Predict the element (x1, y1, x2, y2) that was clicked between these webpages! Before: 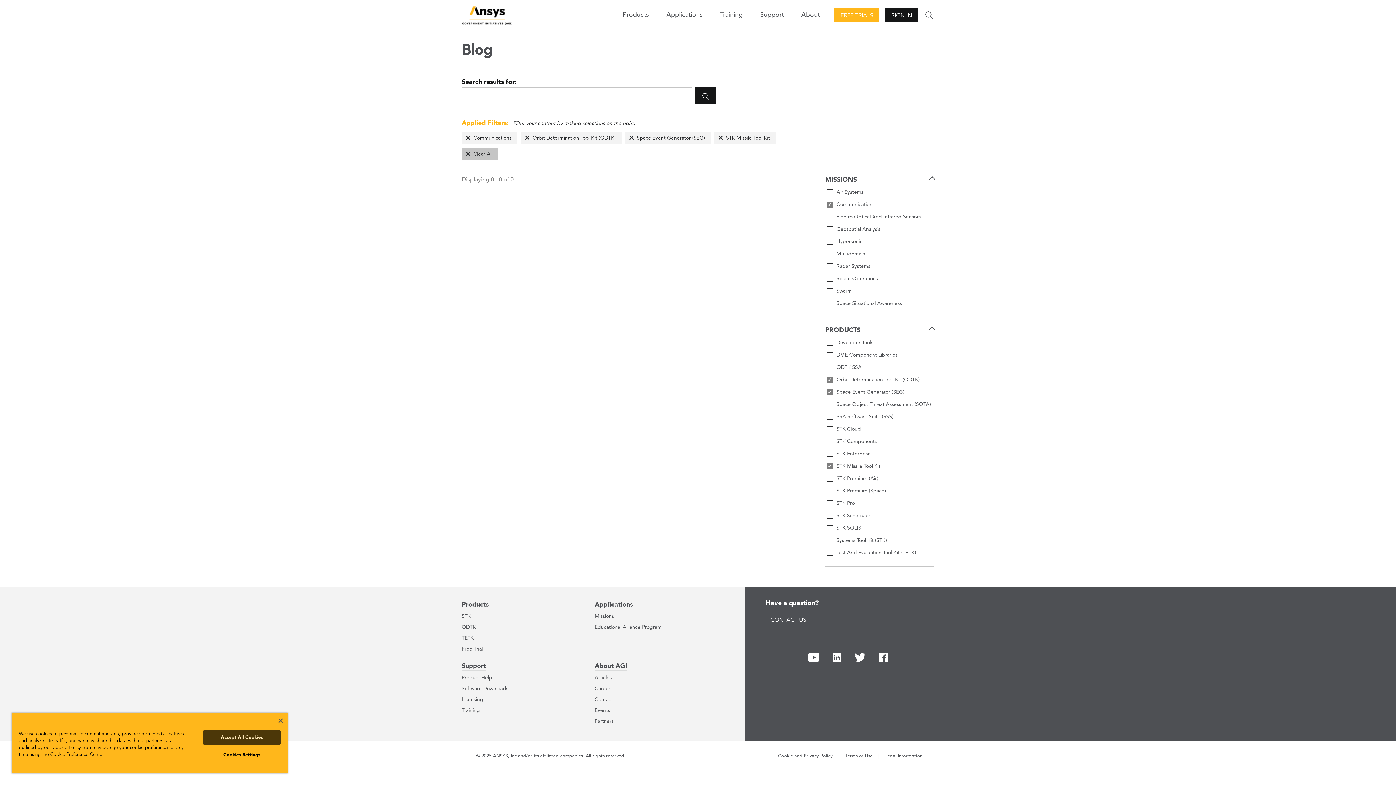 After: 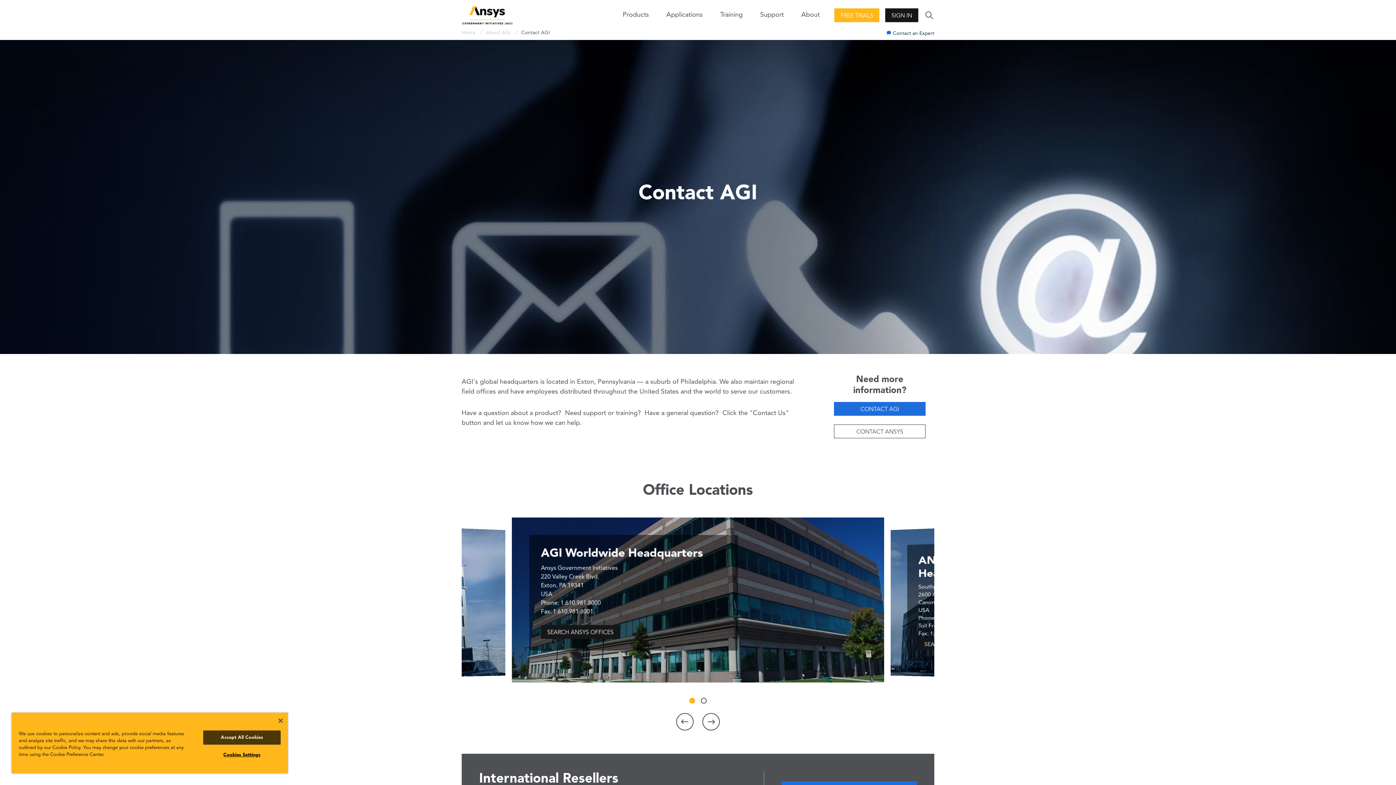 Action: label: Contact bbox: (594, 697, 613, 702)